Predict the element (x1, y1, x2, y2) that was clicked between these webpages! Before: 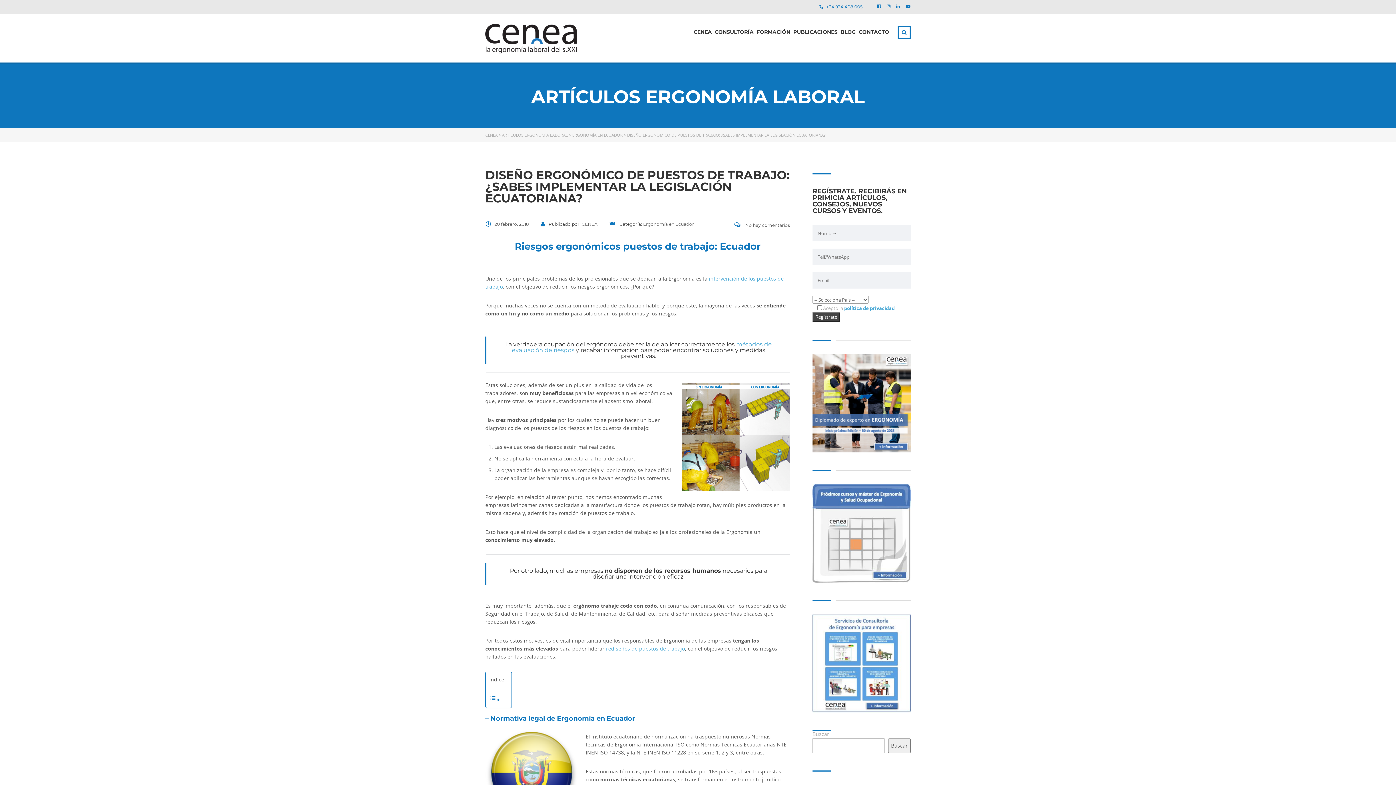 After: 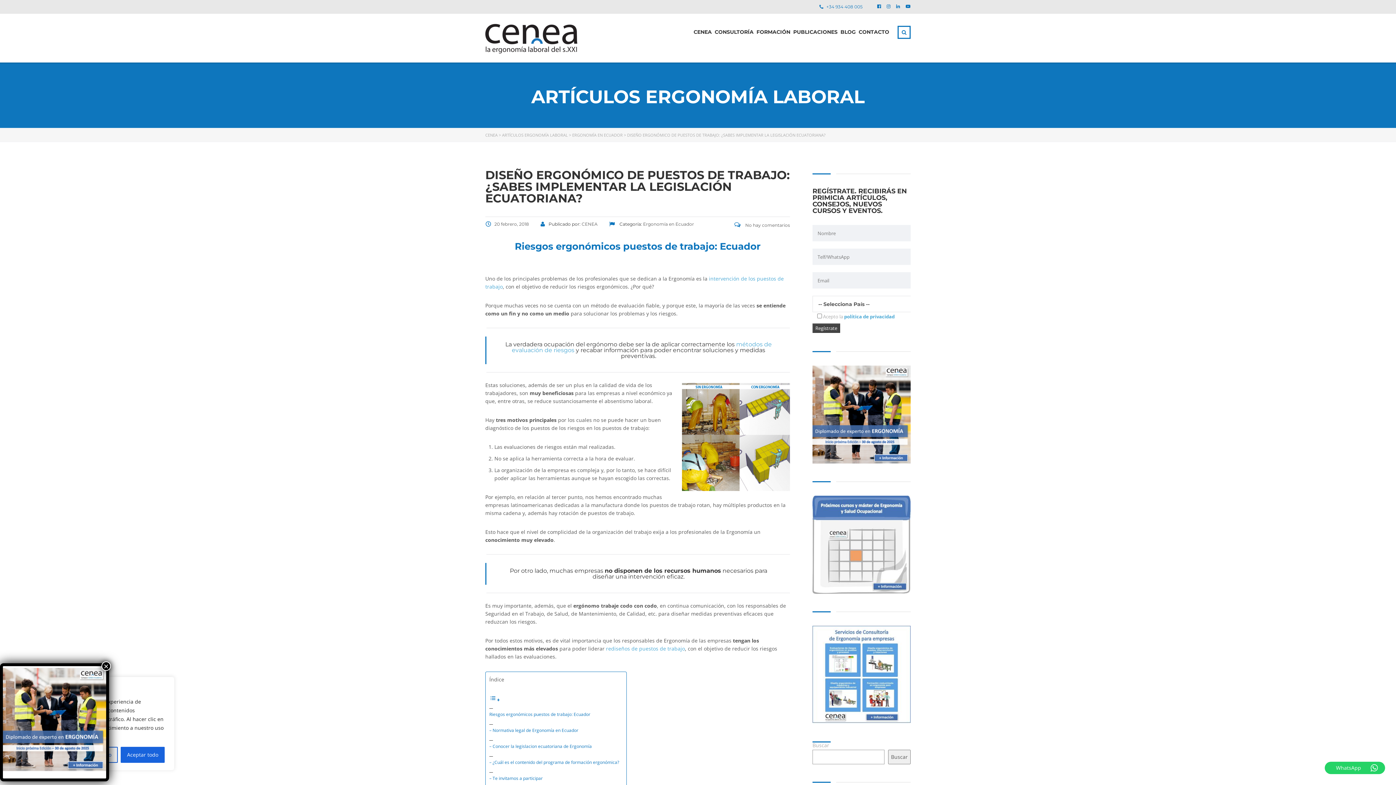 Action: bbox: (489, 694, 504, 704) label: Alternar tabla de contenidos